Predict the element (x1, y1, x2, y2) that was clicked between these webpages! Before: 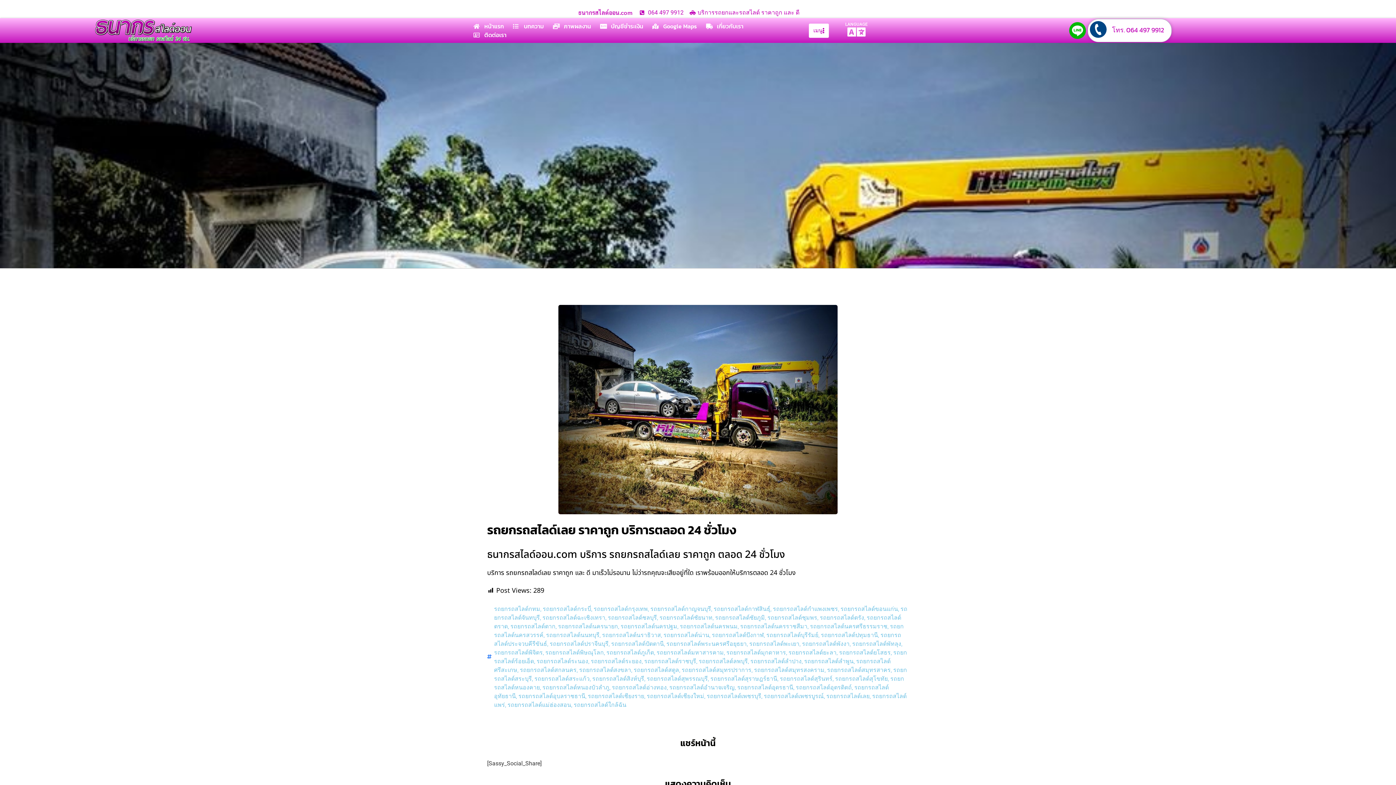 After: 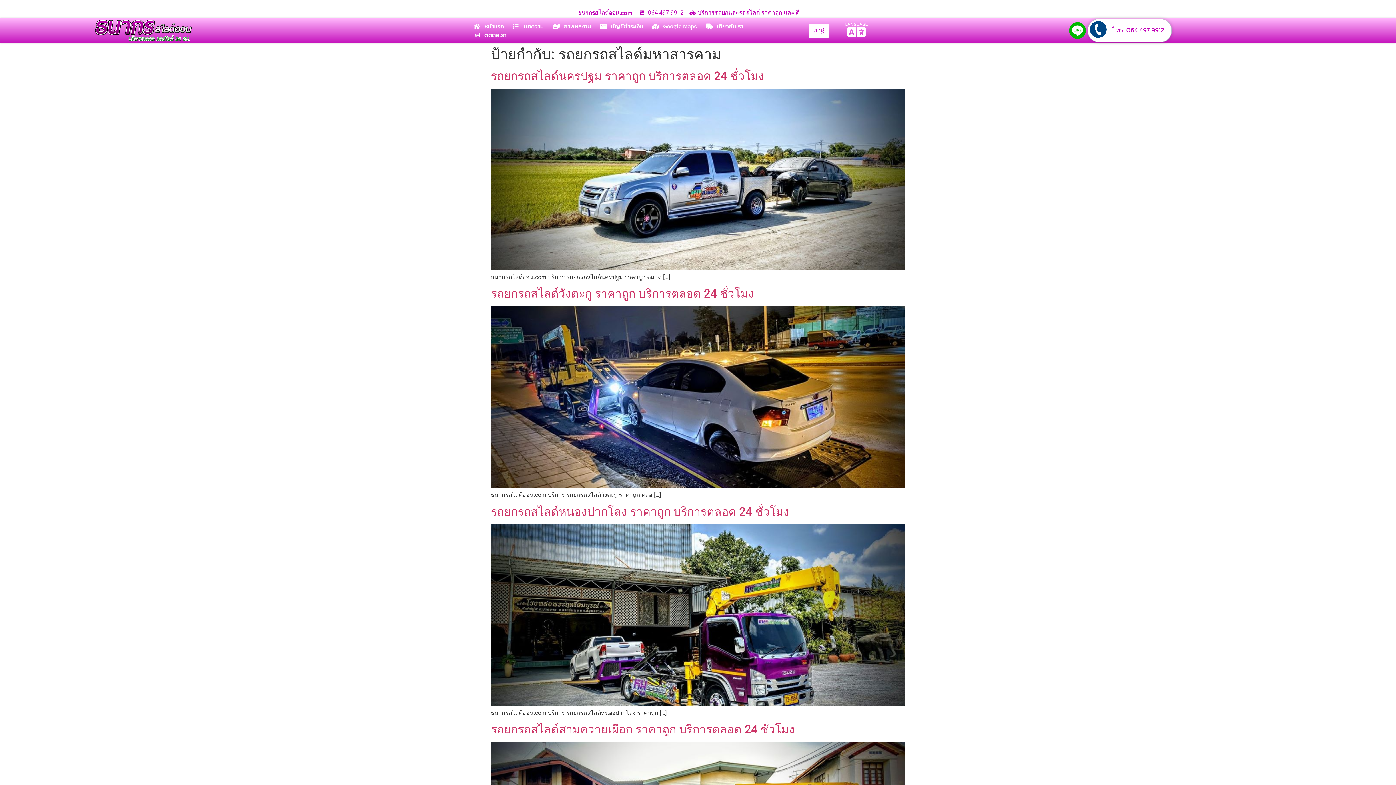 Action: label: รถยกรถสไลด์มหาสารคาม bbox: (656, 648, 724, 657)